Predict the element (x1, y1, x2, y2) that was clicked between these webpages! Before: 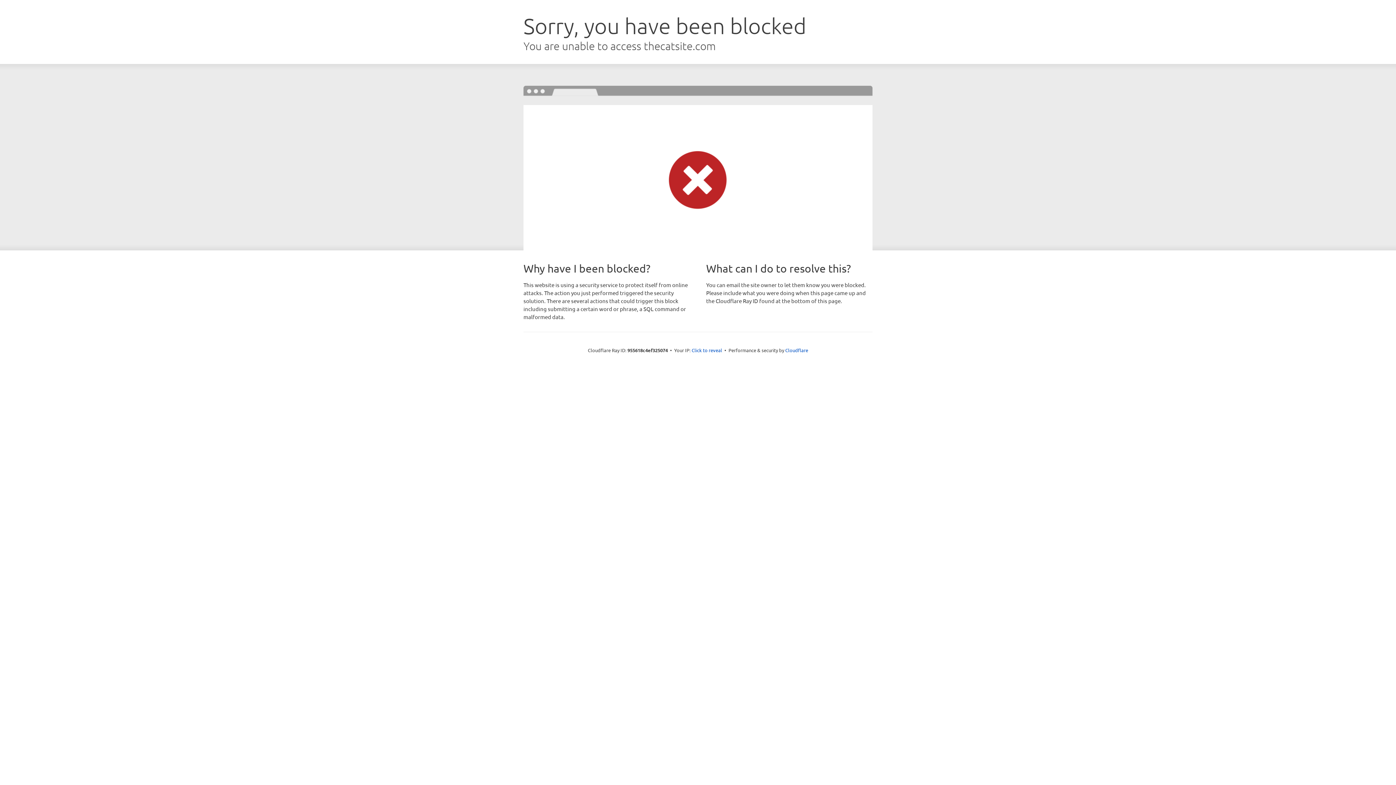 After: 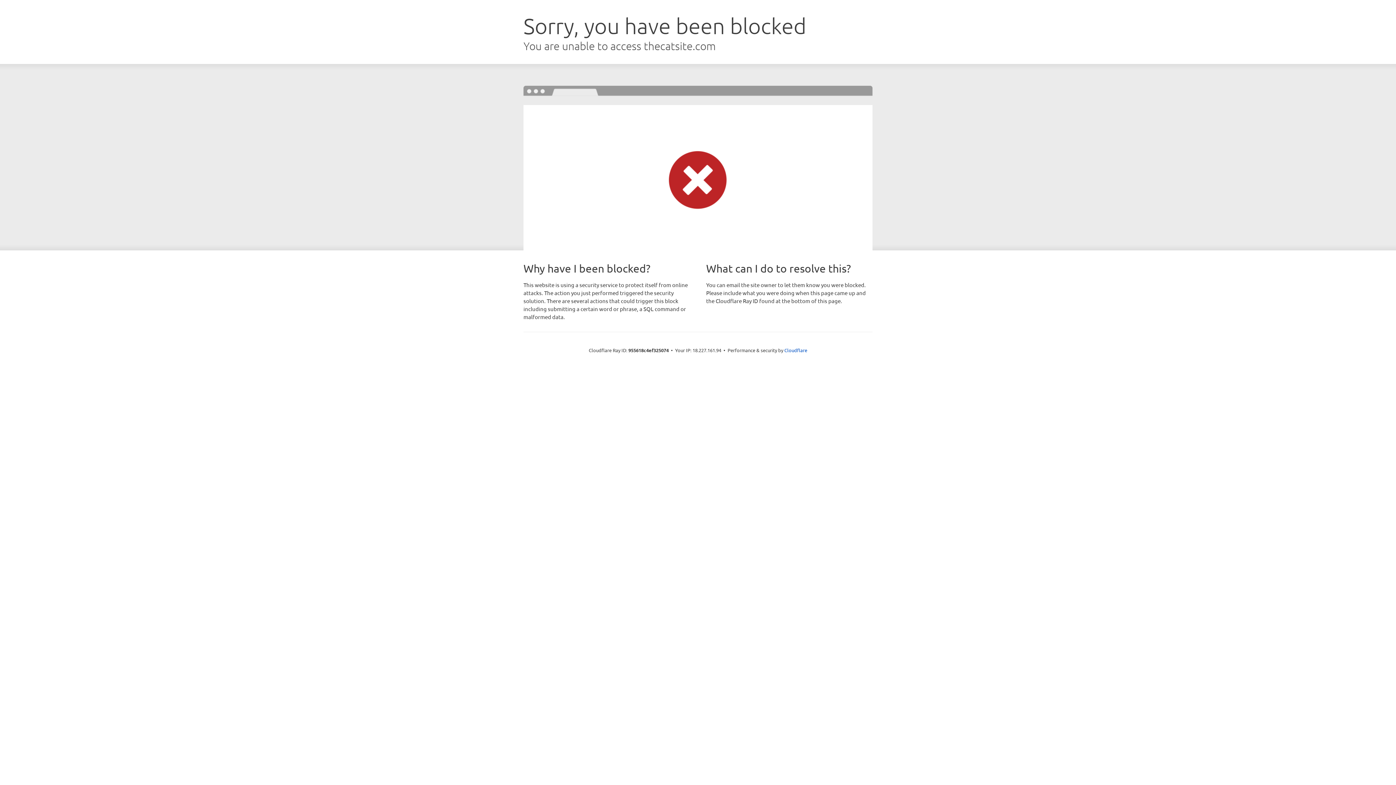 Action: label: Click to reveal bbox: (691, 346, 722, 353)